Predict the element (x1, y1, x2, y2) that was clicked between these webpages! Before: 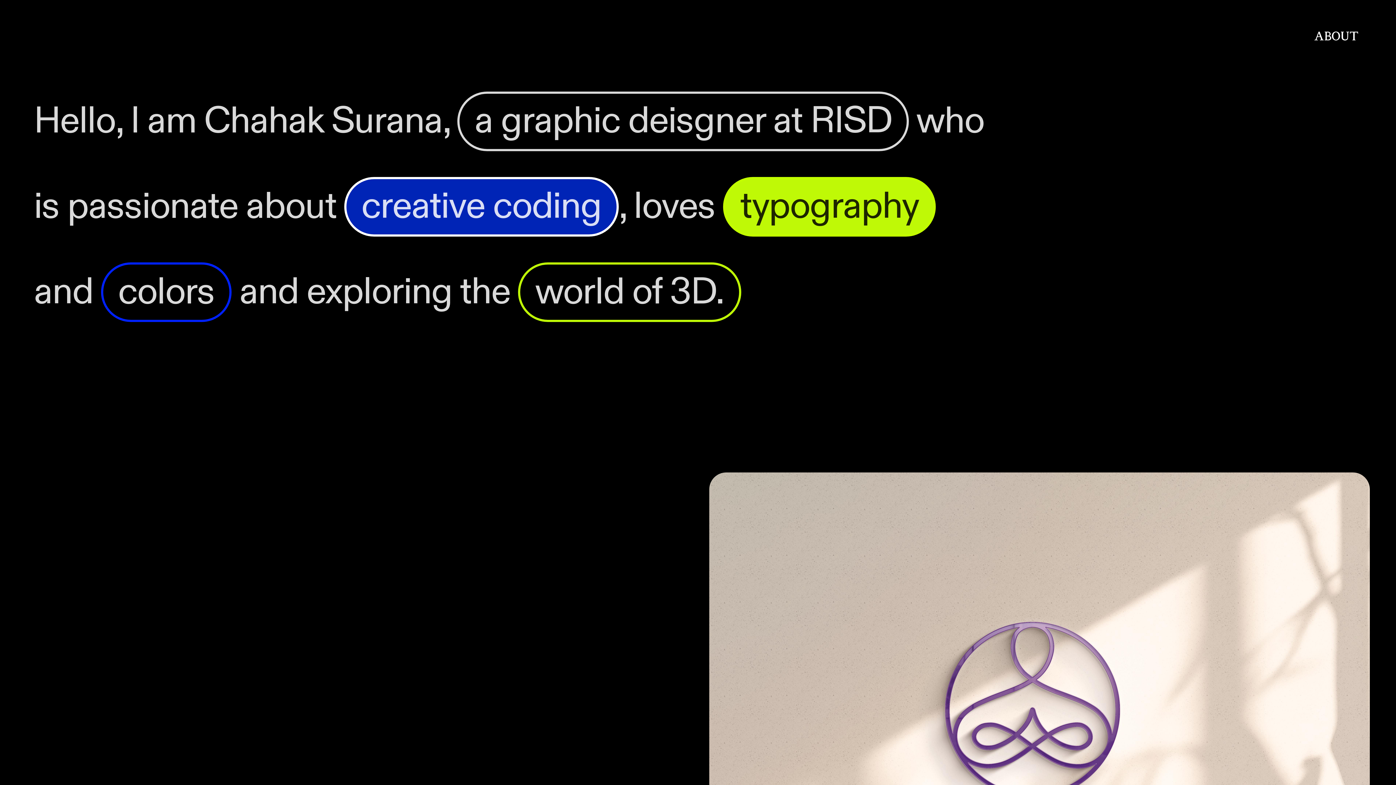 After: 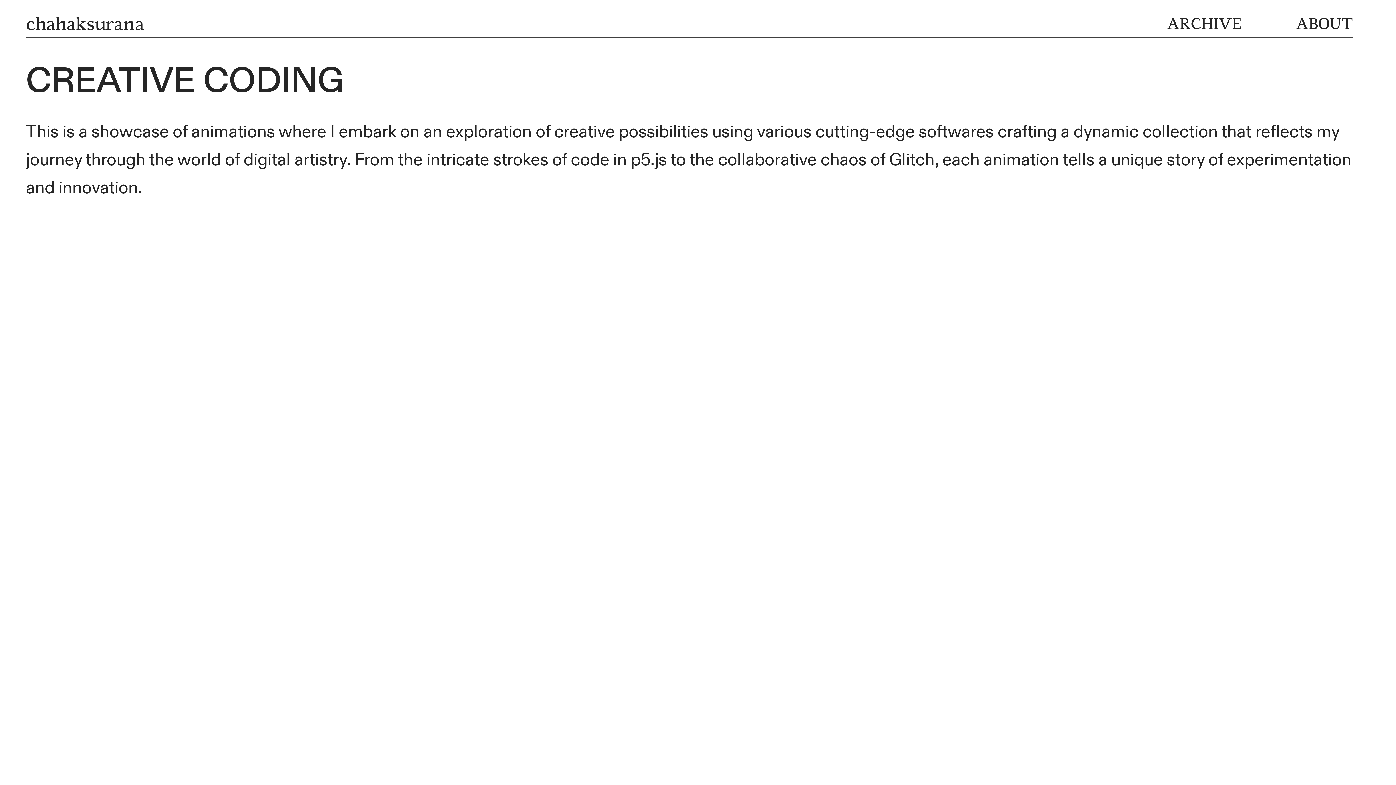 Action: bbox: (361, 181, 601, 231) label: creative coding